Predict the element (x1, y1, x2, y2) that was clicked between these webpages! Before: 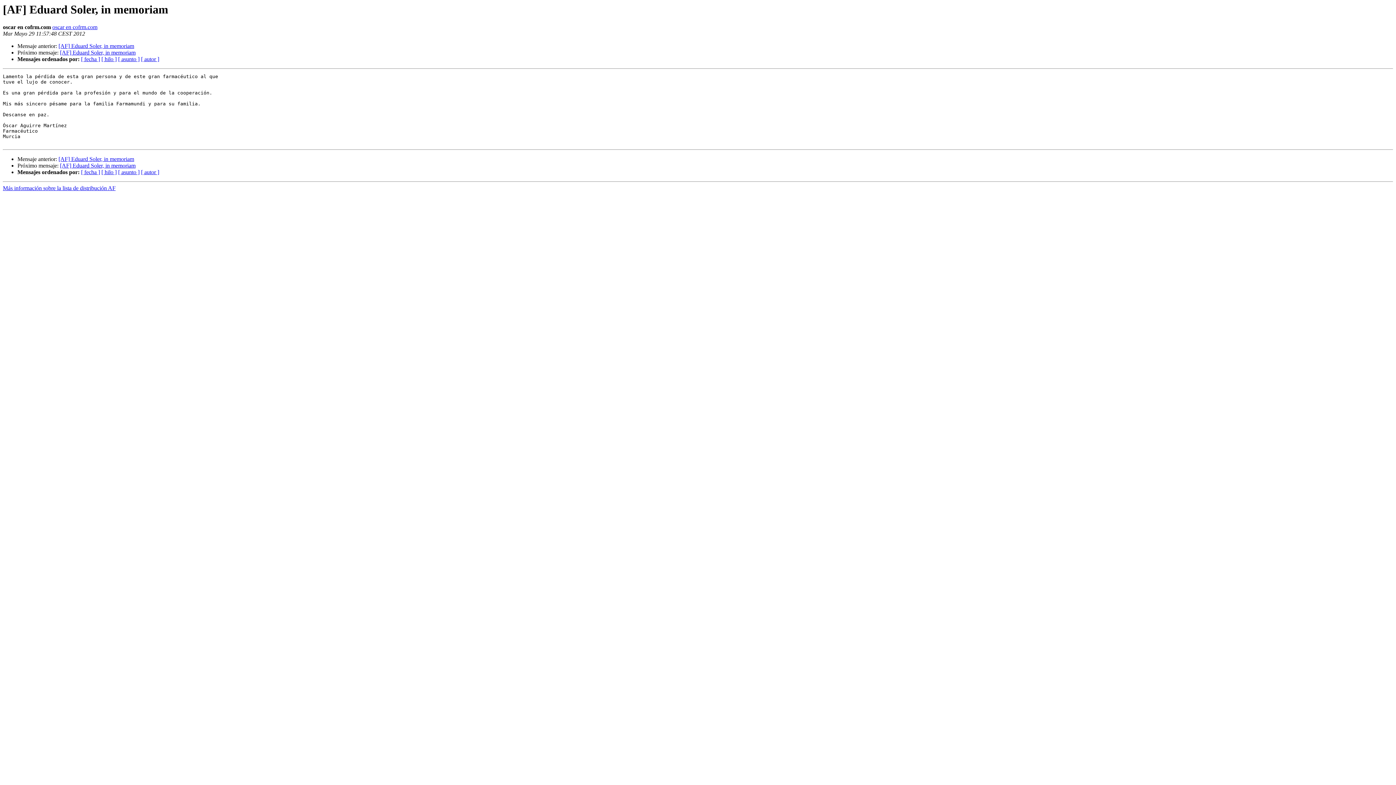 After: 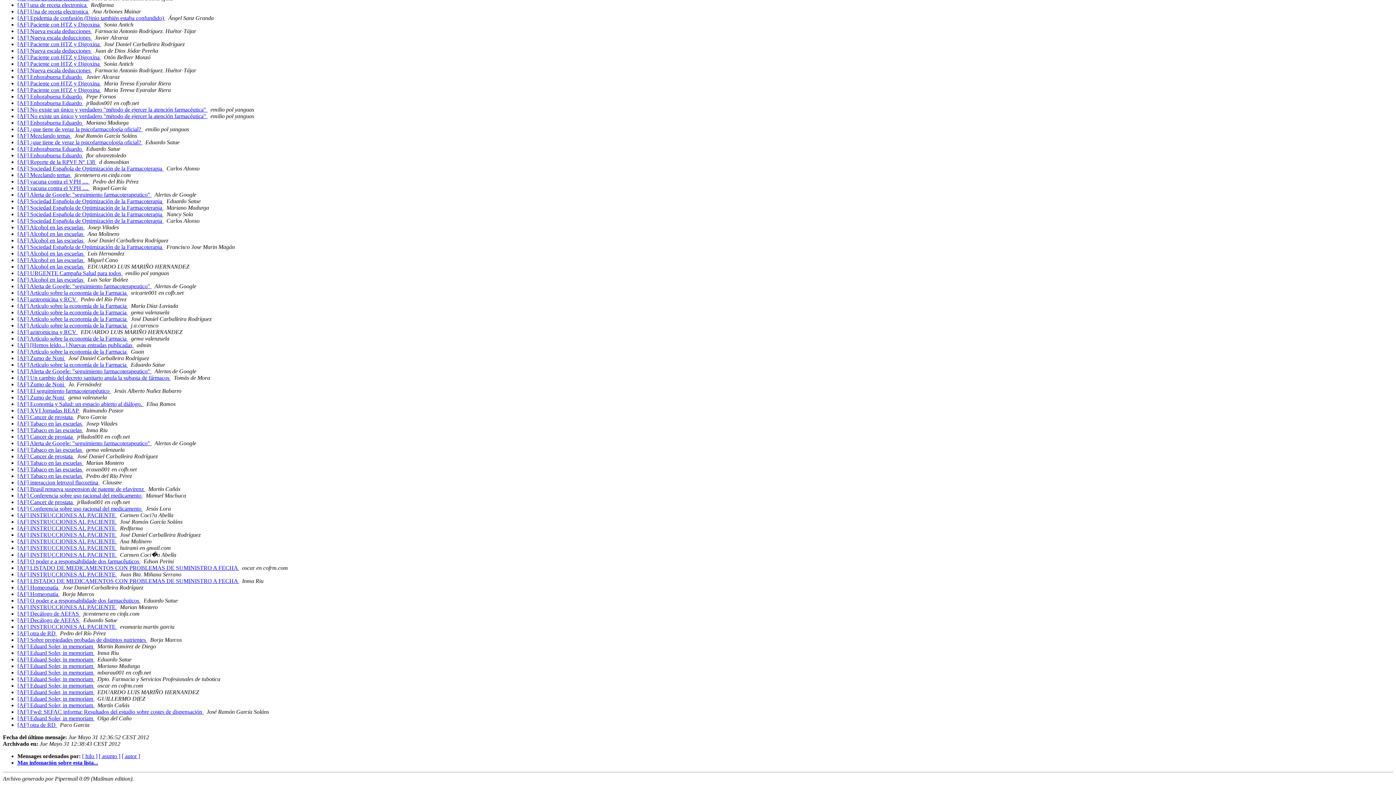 Action: bbox: (81, 169, 100, 175) label: [ fecha ]